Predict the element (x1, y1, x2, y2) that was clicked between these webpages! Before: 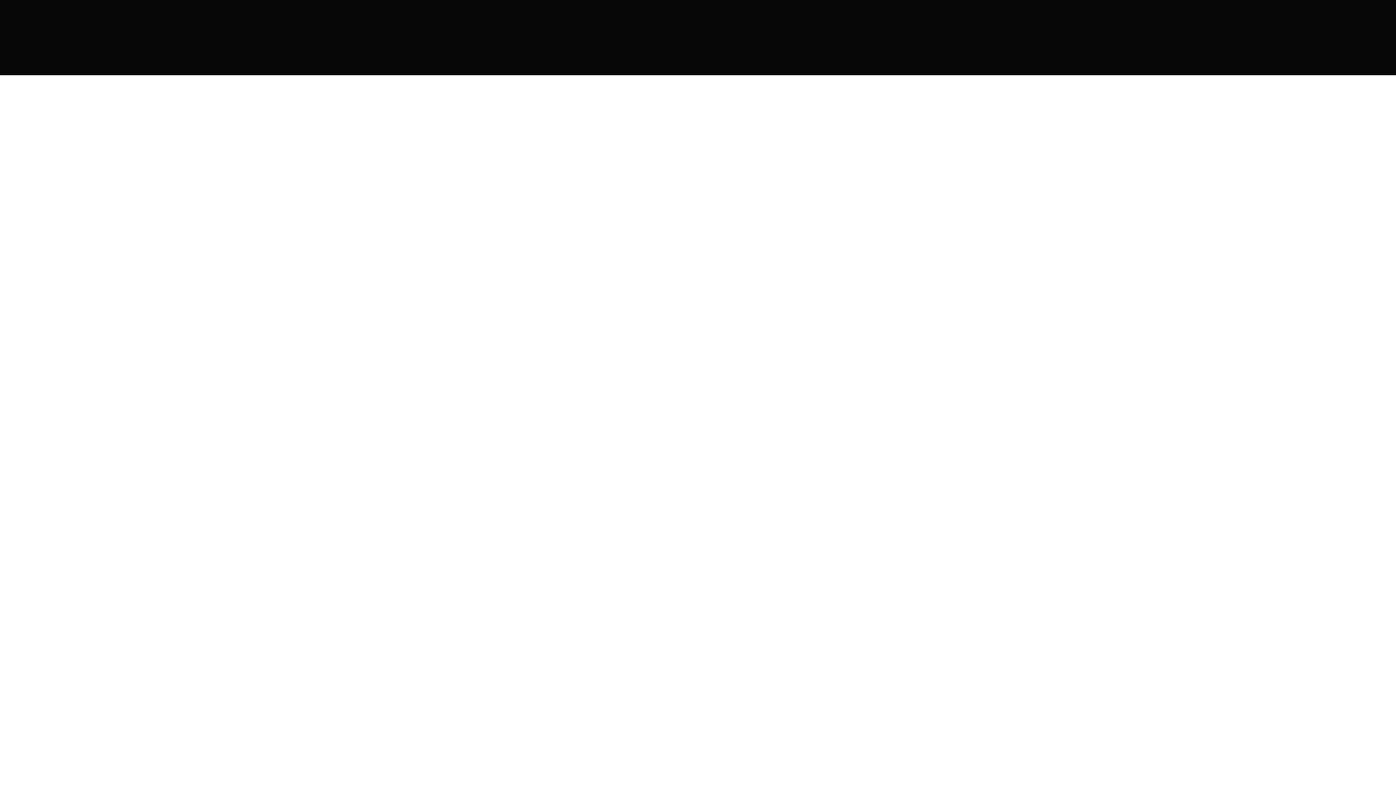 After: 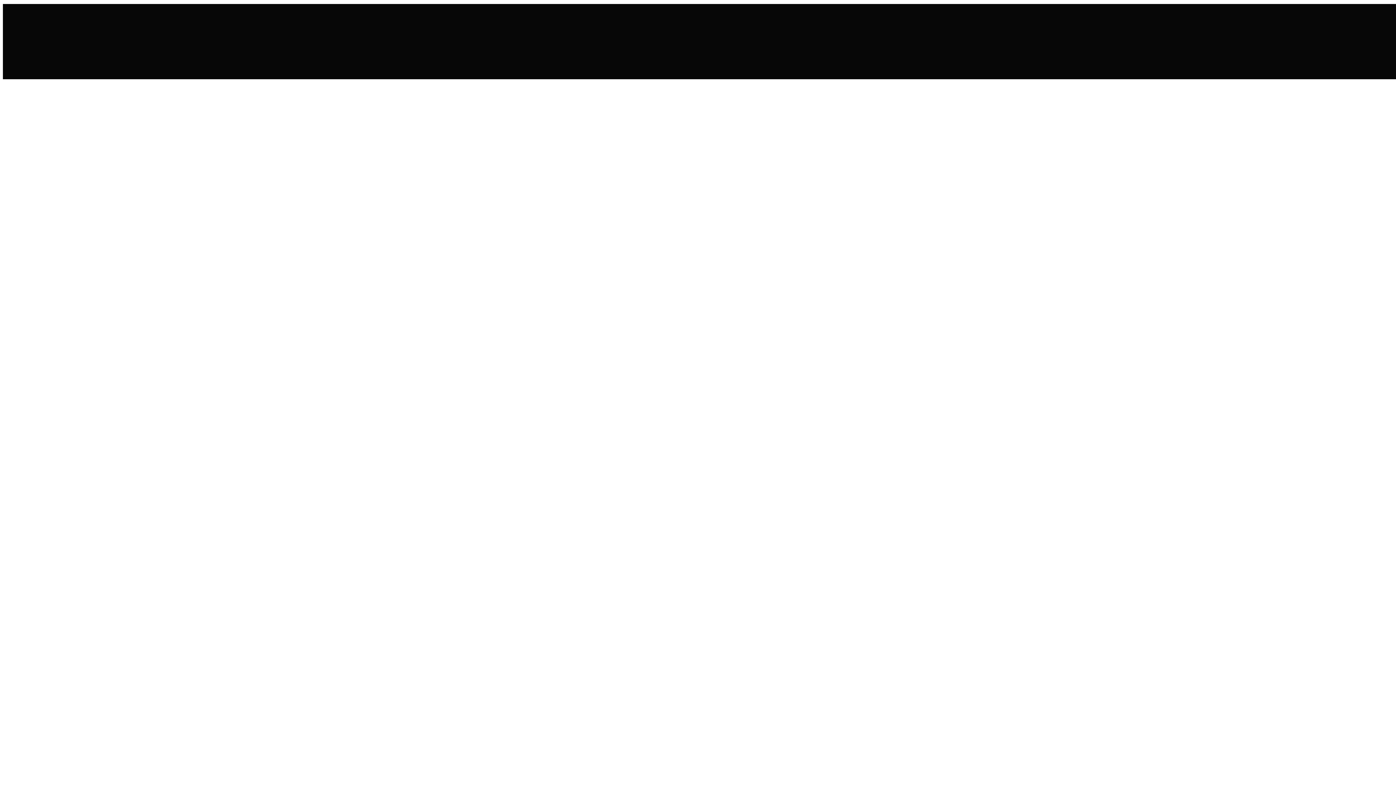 Action: label: O nás bbox: (0, 56, 13, 62)